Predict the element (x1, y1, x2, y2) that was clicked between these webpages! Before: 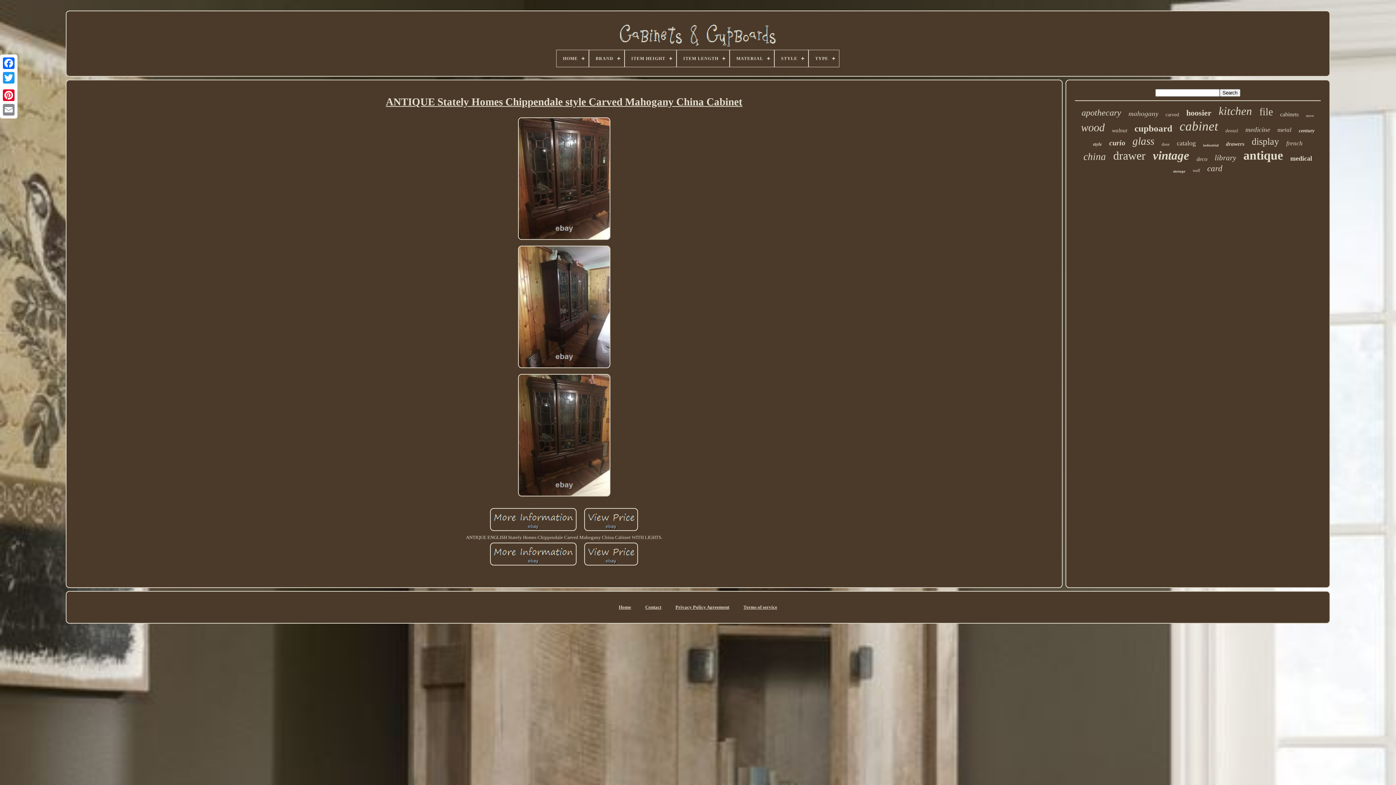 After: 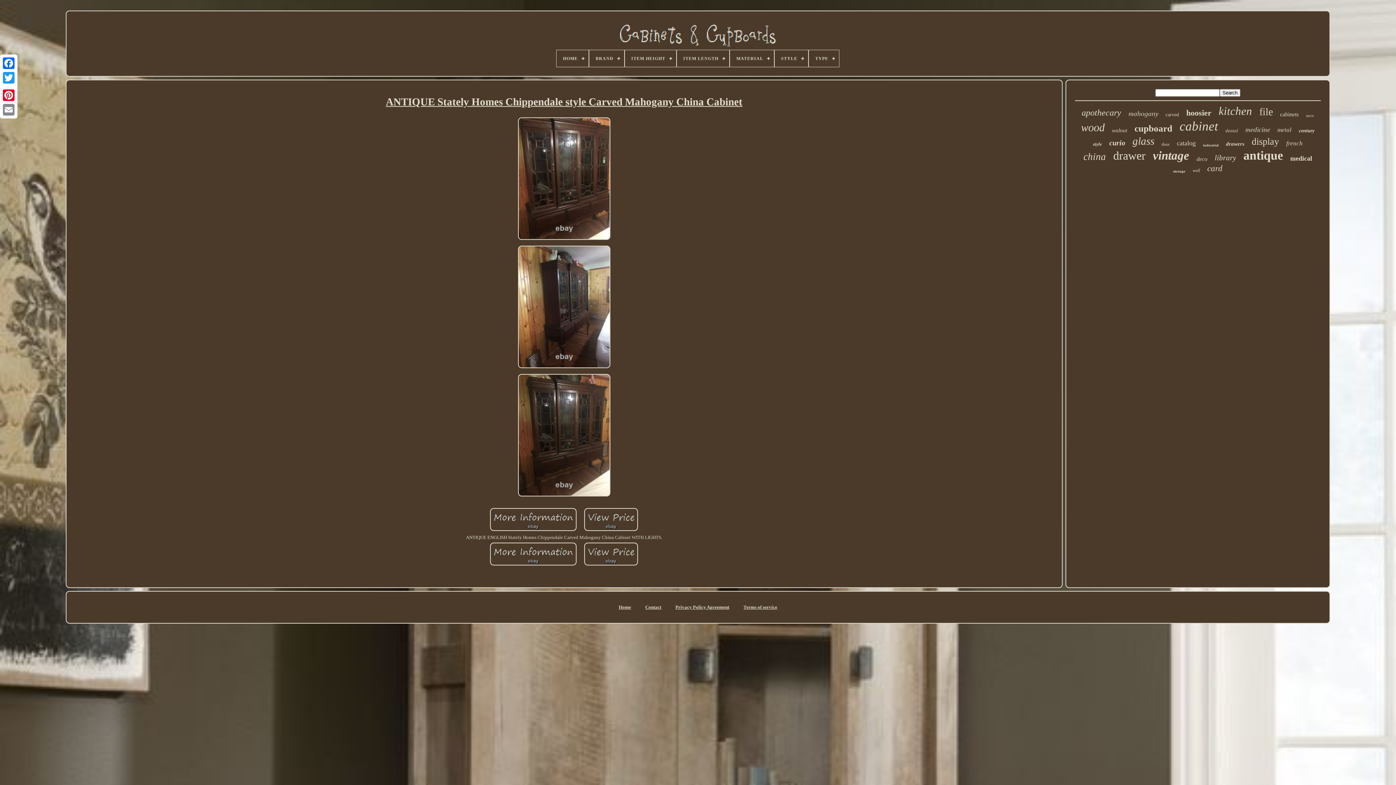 Action: bbox: (488, 563, 579, 569)